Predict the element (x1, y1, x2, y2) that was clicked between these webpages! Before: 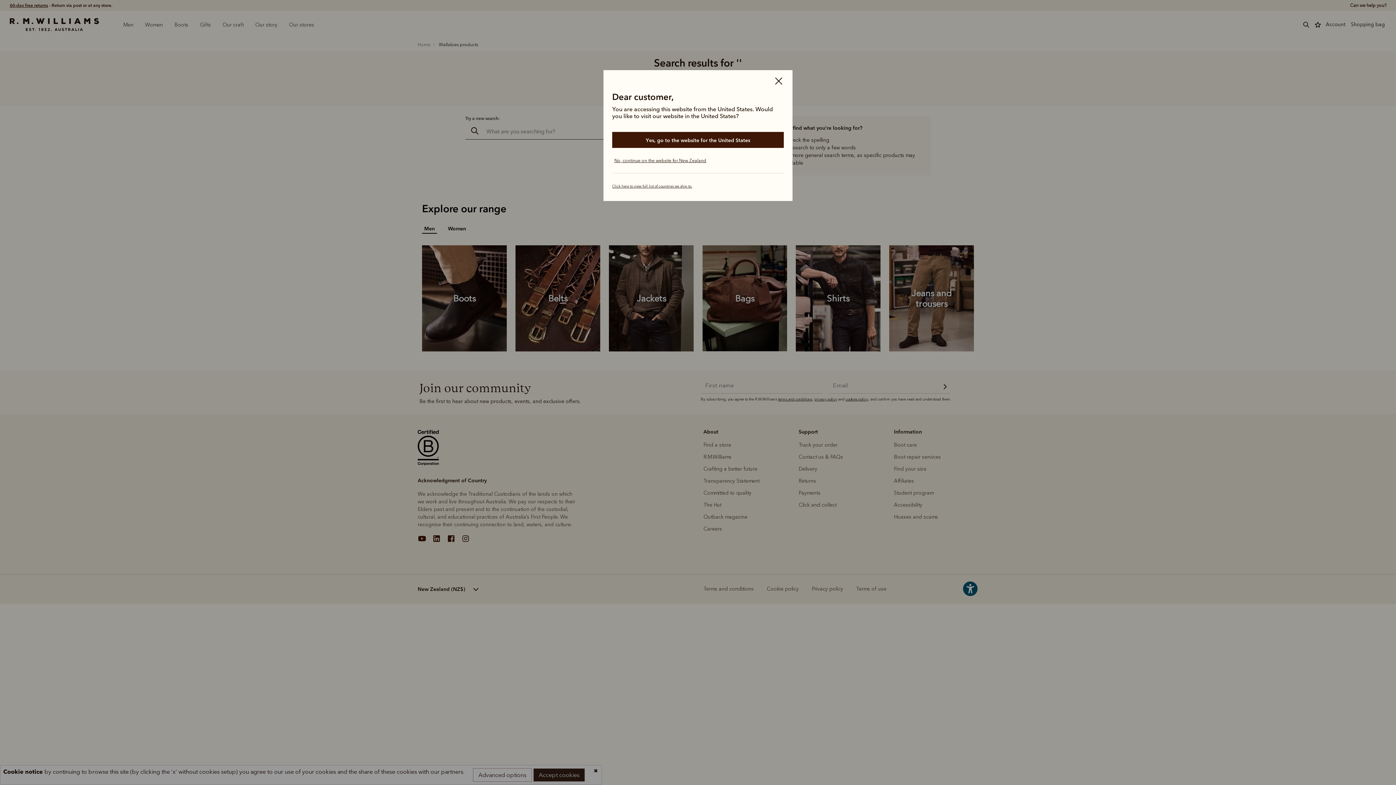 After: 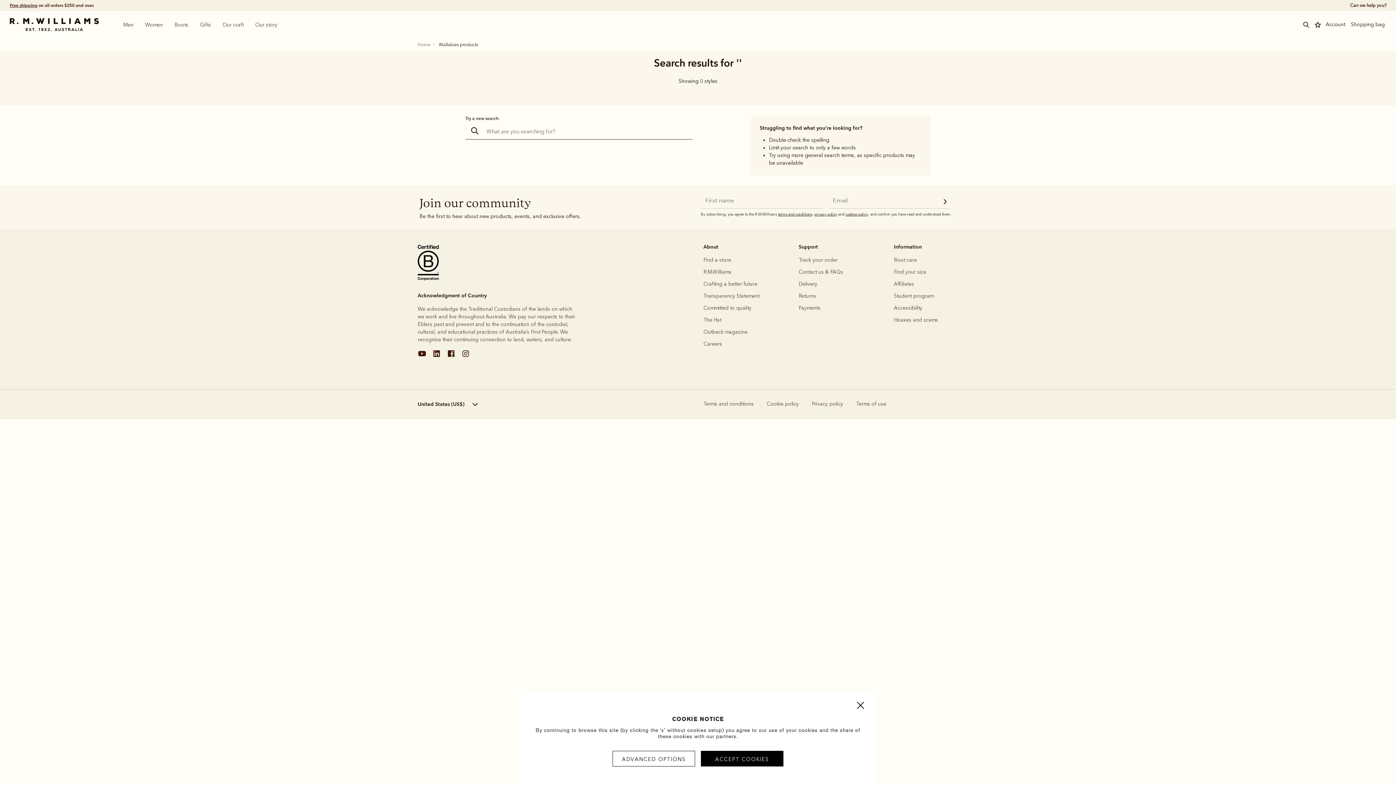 Action: label: Yes, go to the website for the United States bbox: (612, 132, 784, 148)